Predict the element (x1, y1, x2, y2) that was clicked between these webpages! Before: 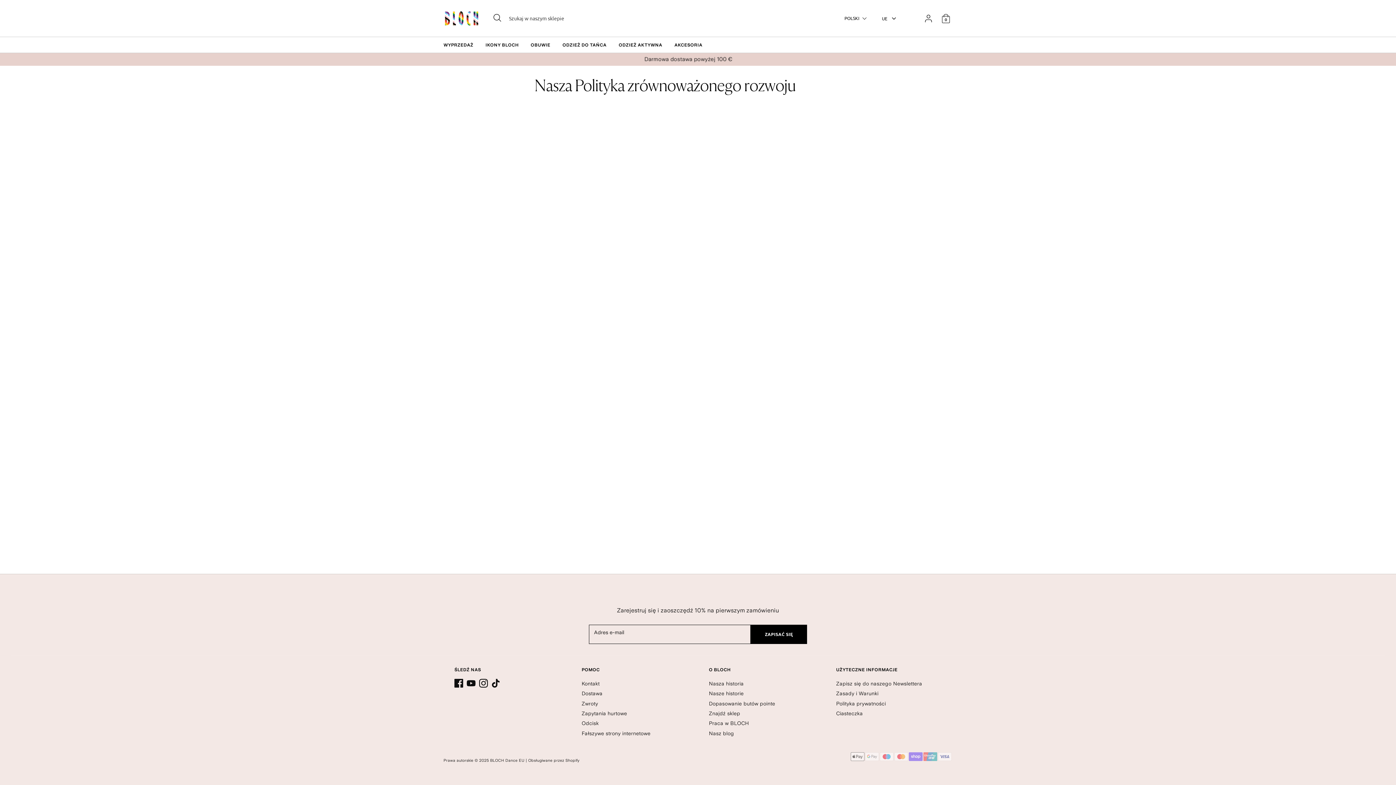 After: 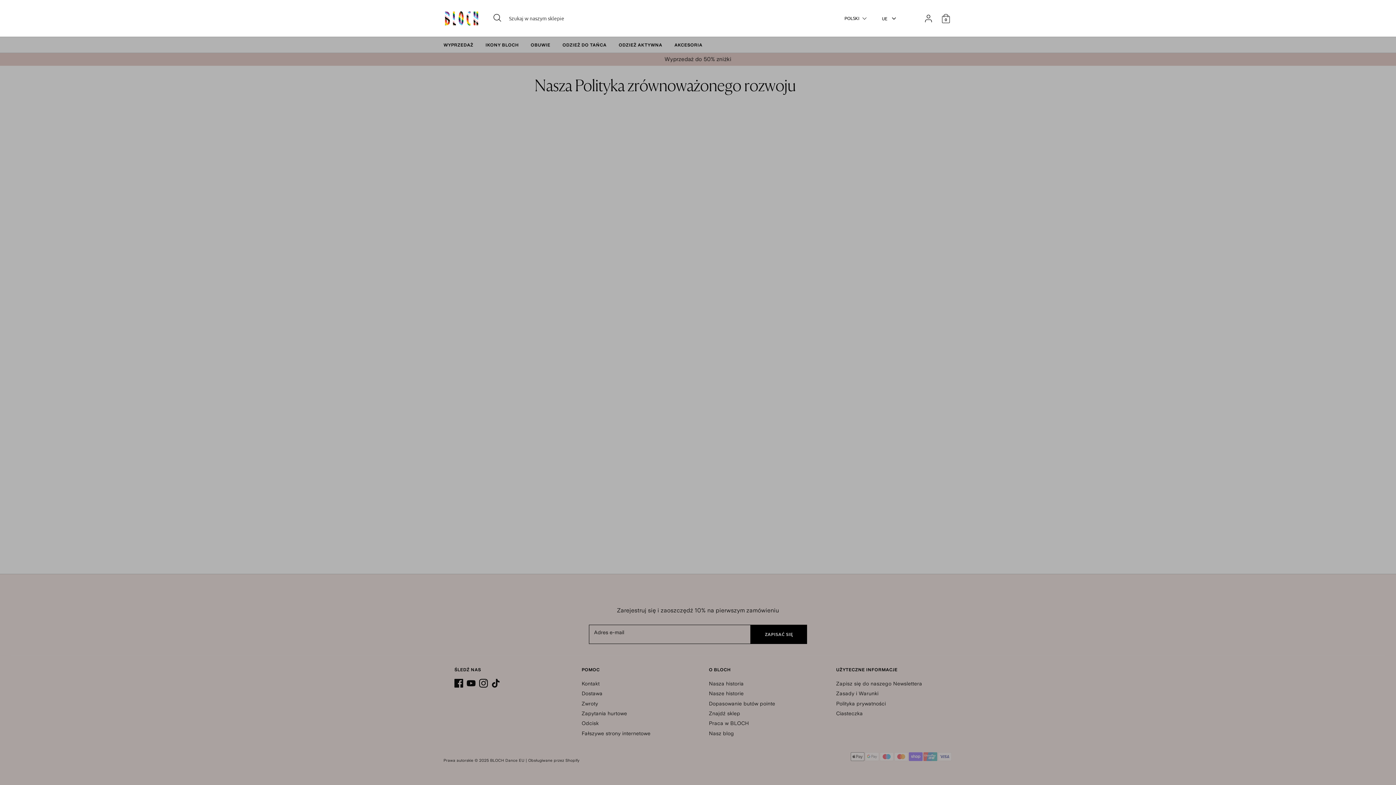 Action: label: Otwórz wyszukiwanie bbox: (490, 11, 504, 24)